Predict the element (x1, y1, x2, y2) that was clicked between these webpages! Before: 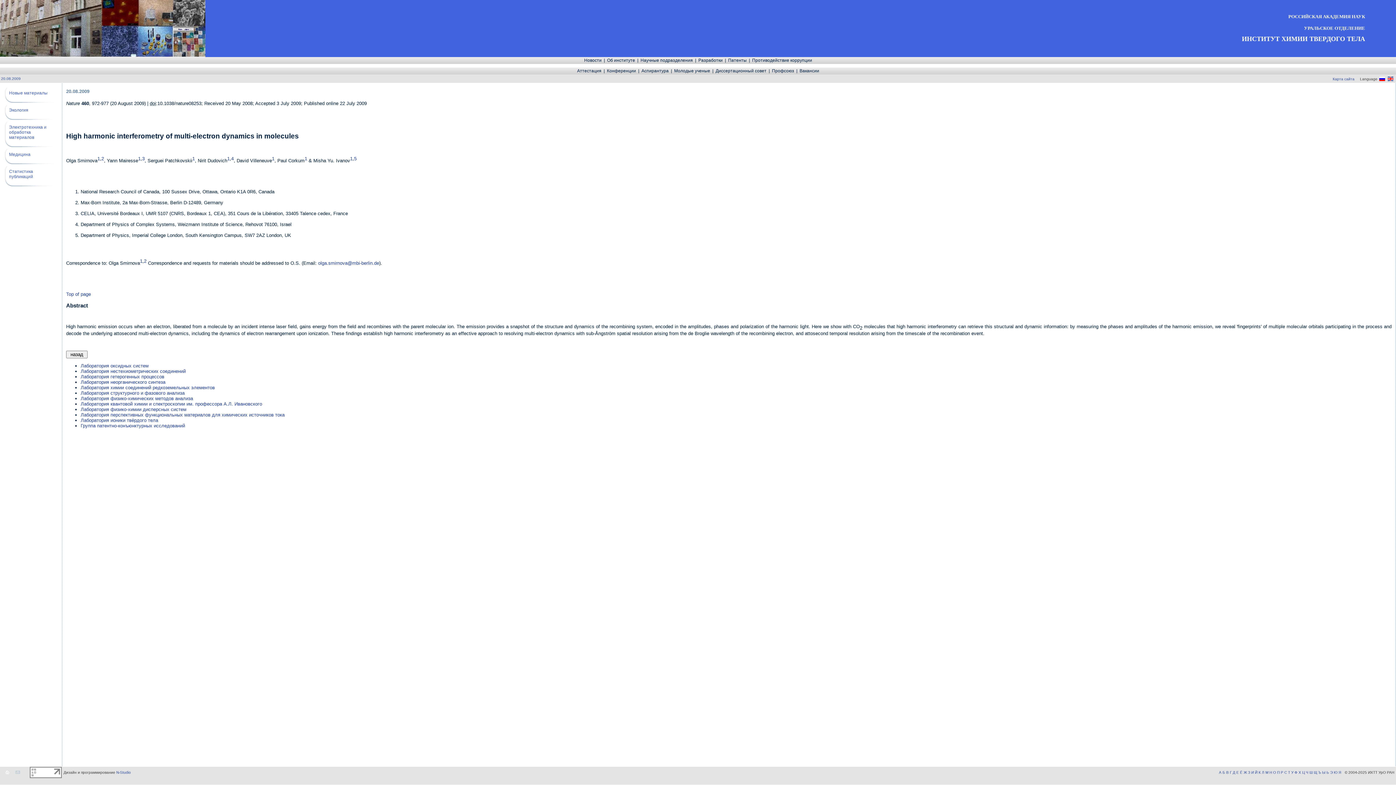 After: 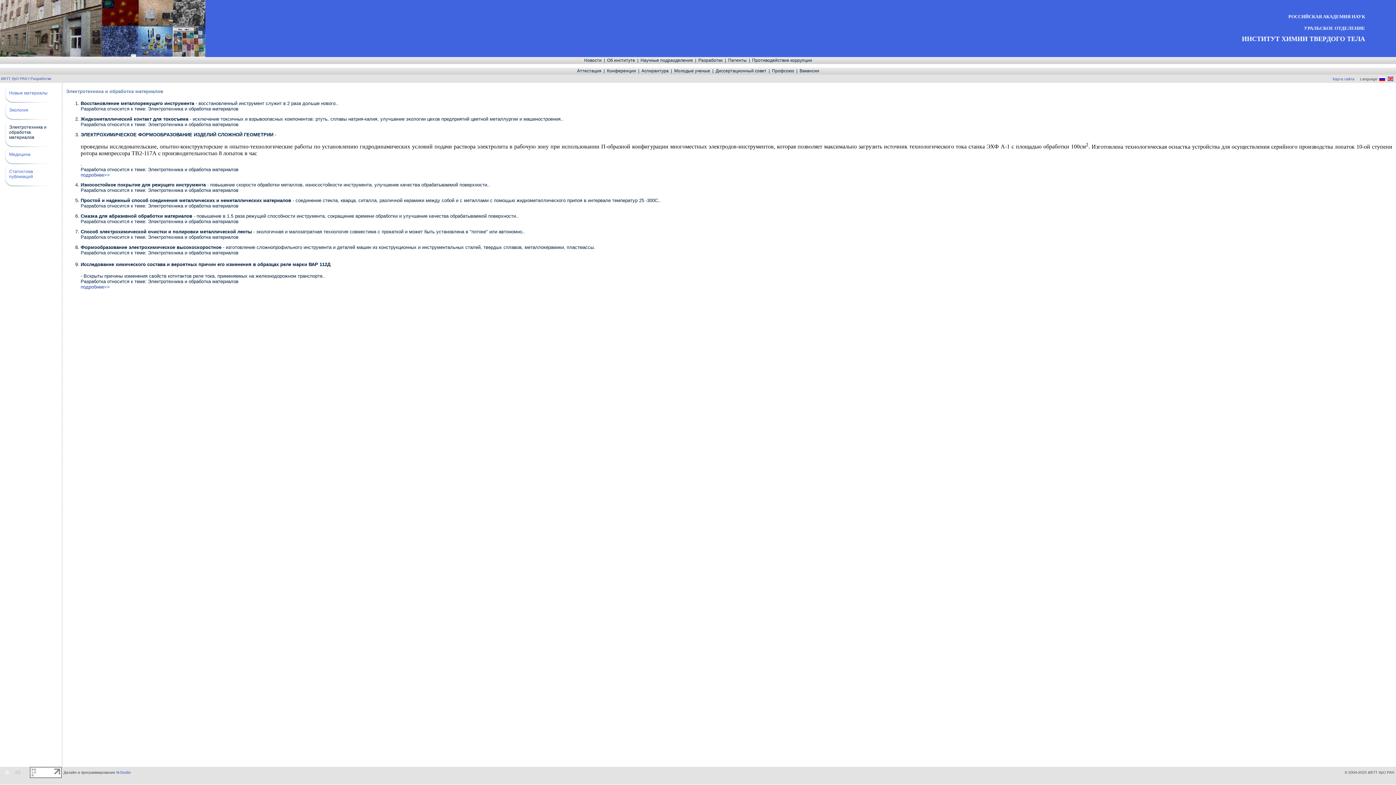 Action: label: Электротехника и обработка материалов bbox: (9, 124, 46, 140)